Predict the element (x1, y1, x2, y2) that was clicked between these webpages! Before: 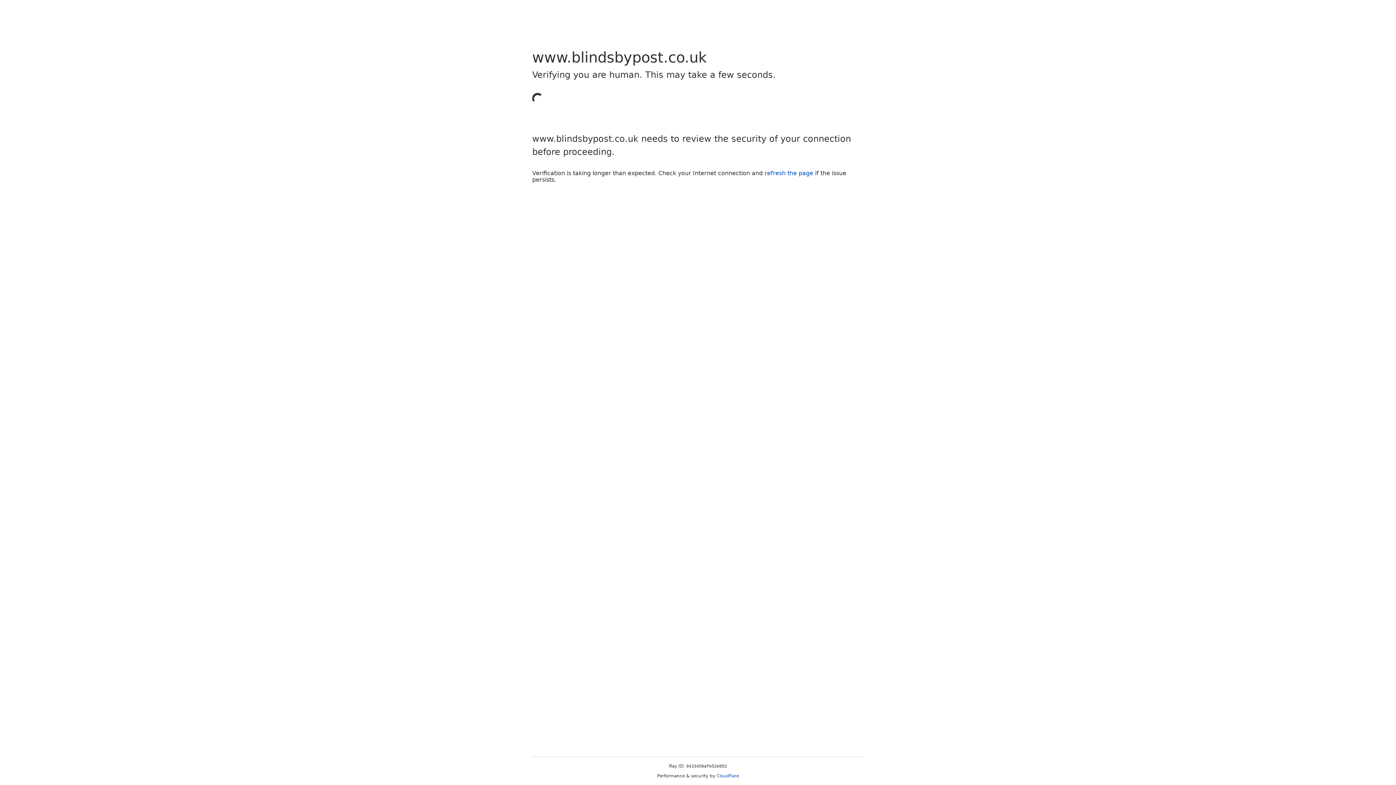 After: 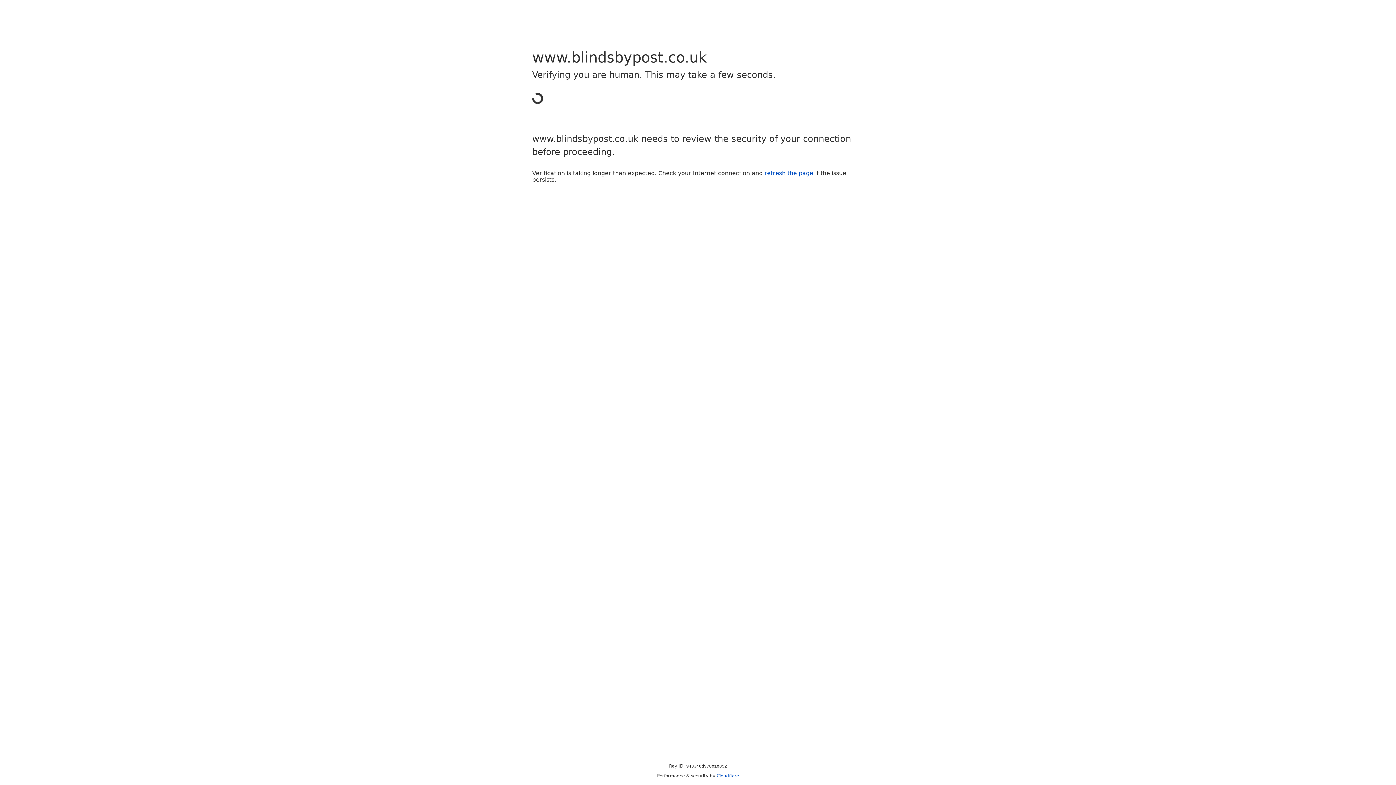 Action: bbox: (764, 169, 813, 176) label: refresh the page